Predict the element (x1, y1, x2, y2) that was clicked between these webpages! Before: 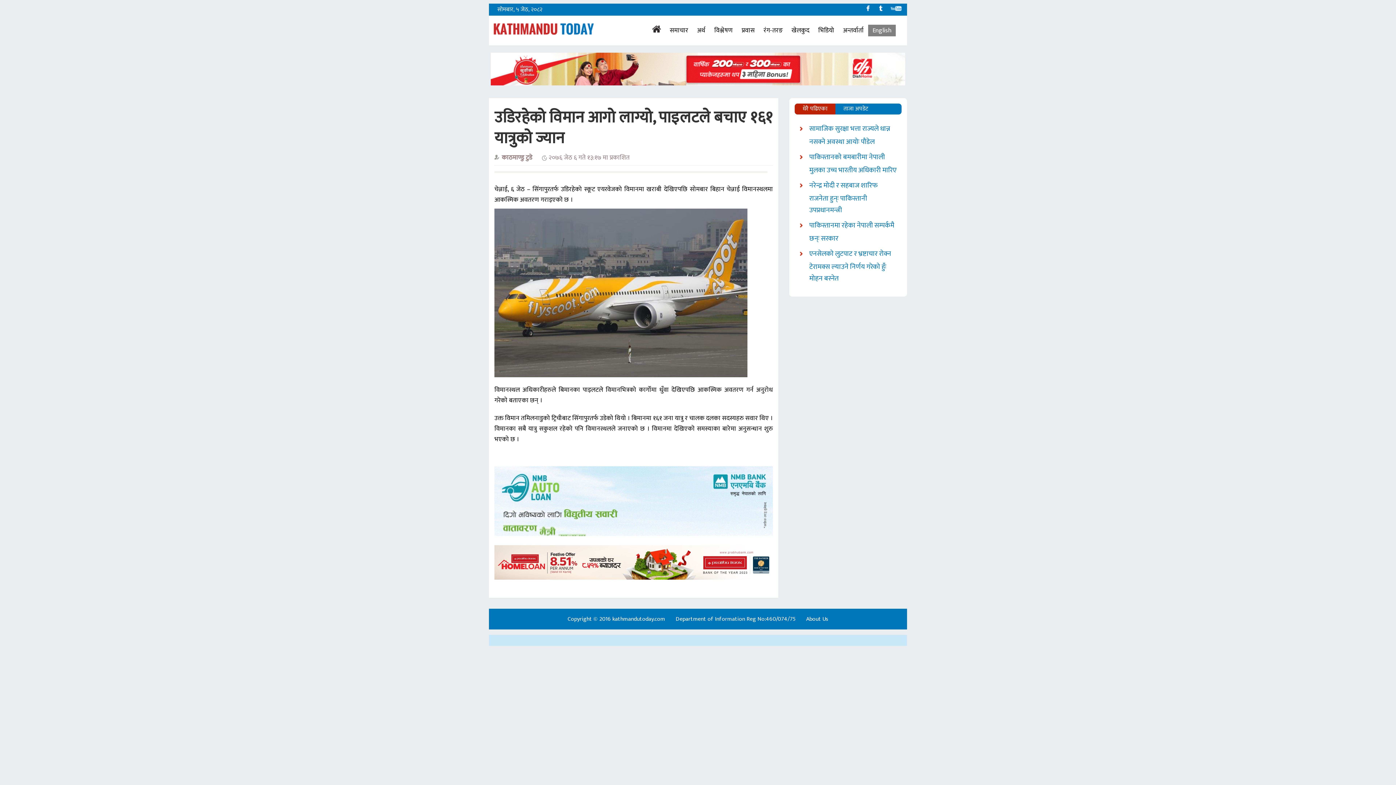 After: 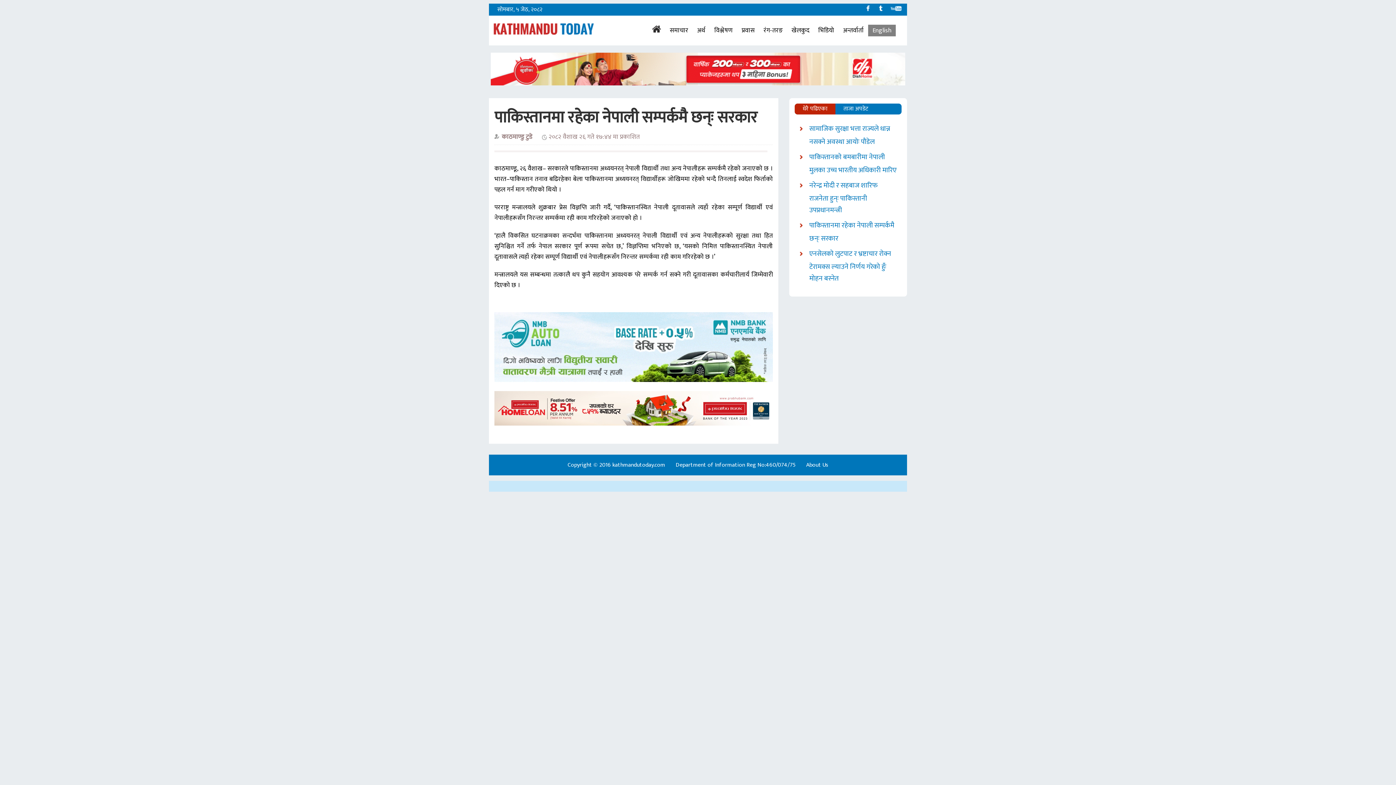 Action: bbox: (809, 219, 894, 242) label: पाकिस्तानमा रहेका नेपाली सम्पर्कमै छन्ः सरकार